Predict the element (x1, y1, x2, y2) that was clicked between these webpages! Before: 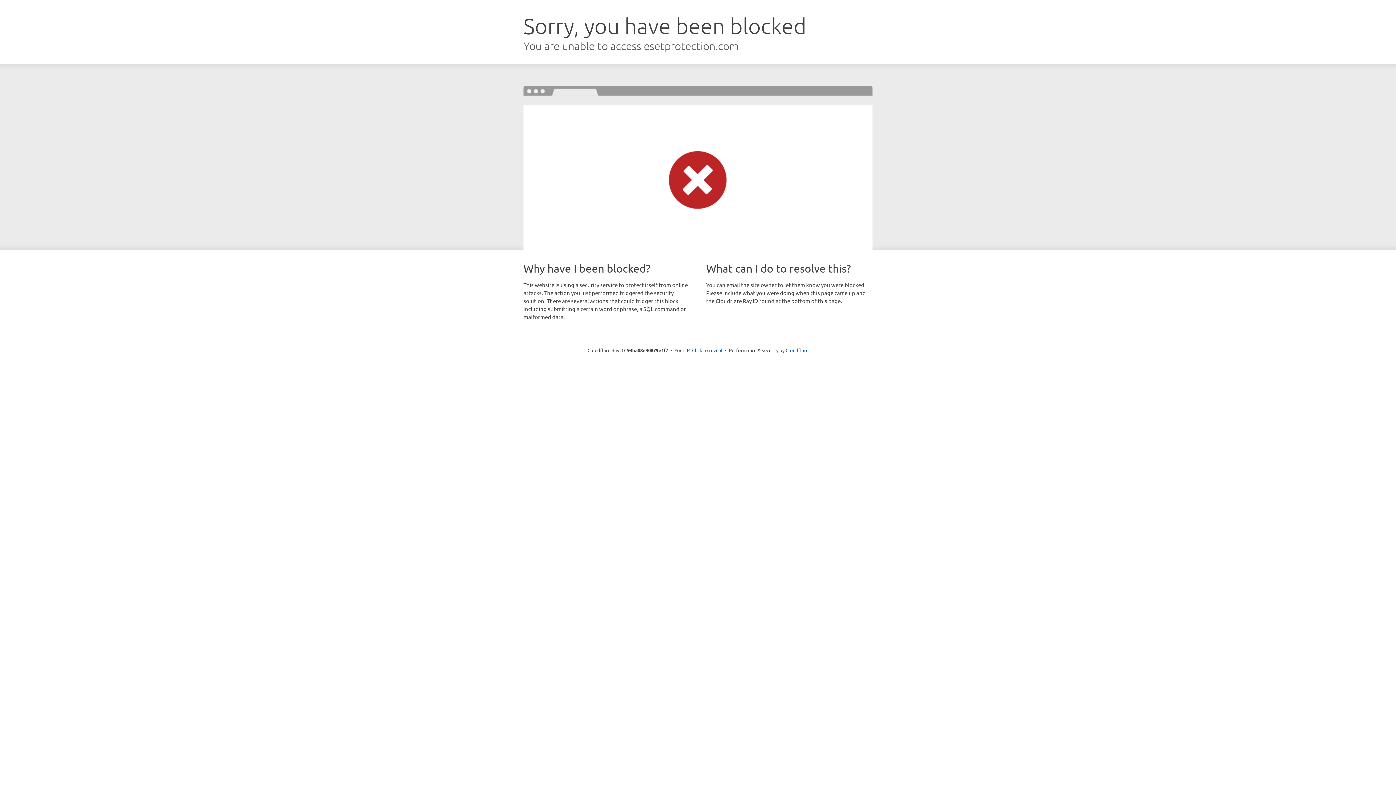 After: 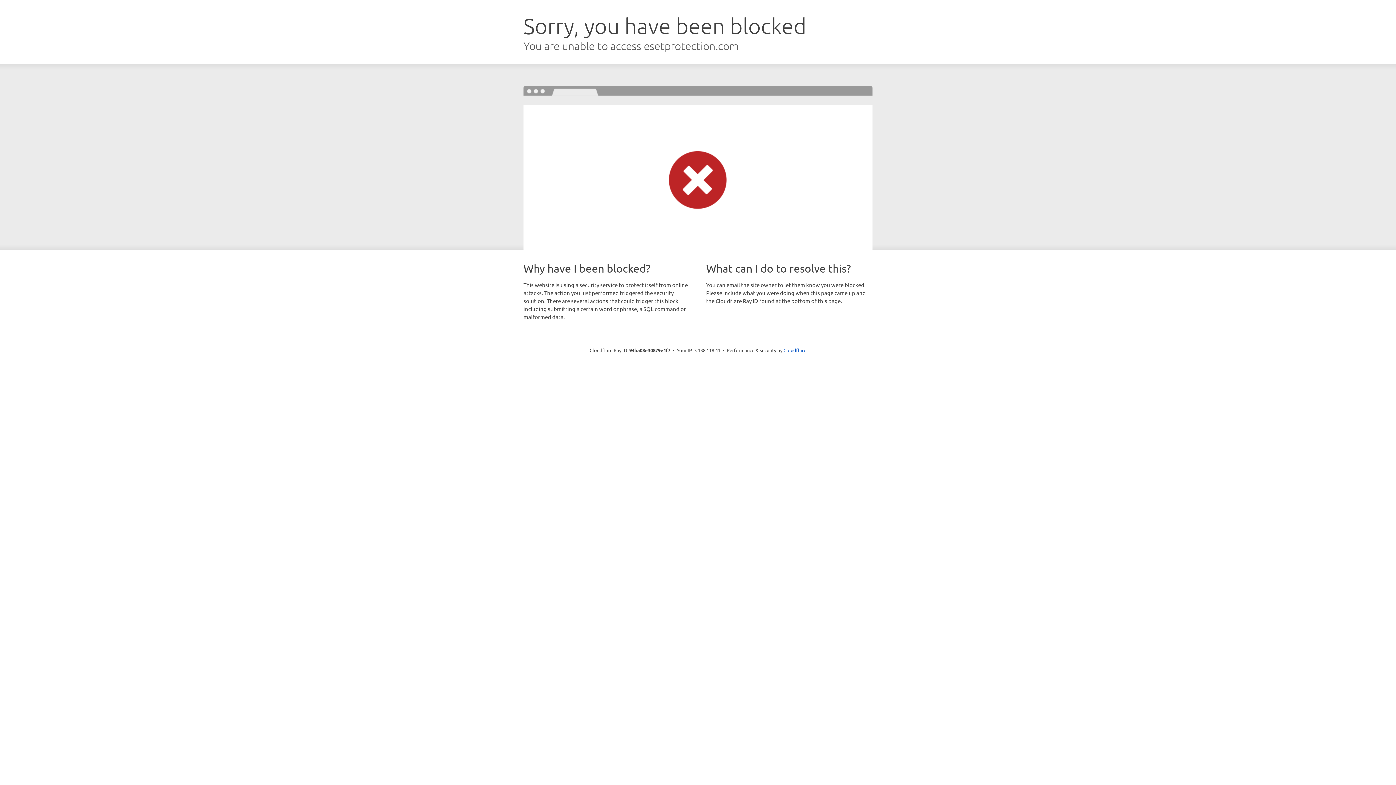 Action: label: Click to reveal bbox: (692, 346, 722, 353)